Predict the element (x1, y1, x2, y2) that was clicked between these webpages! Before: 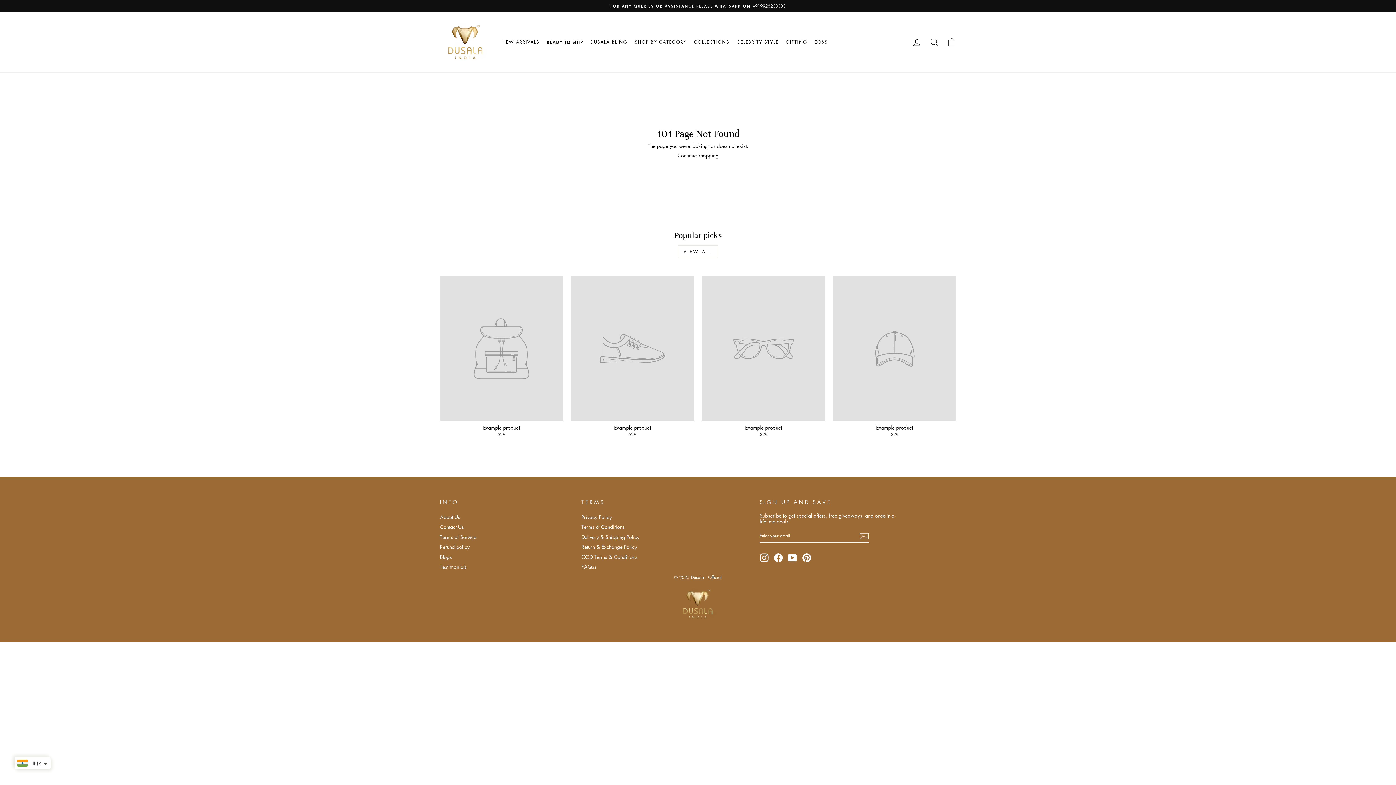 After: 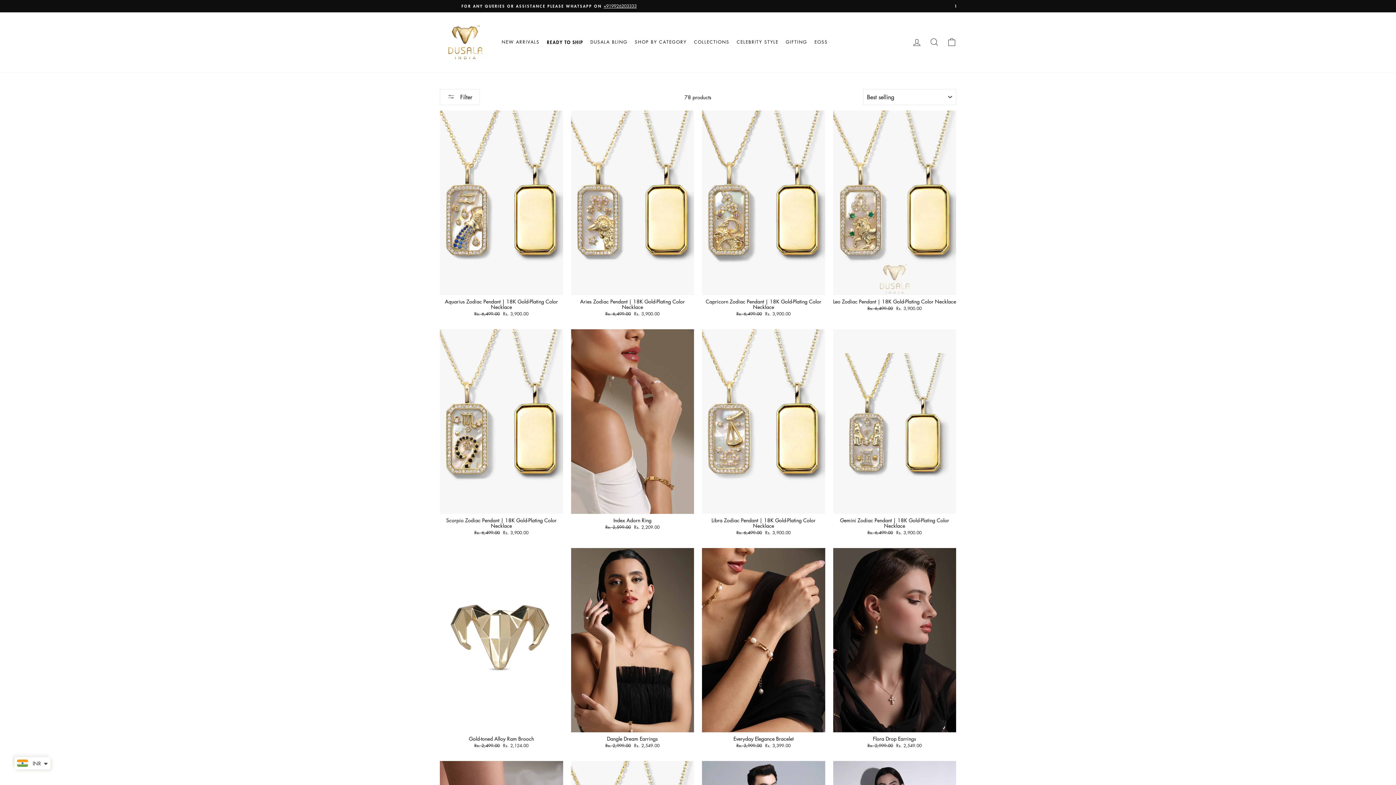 Action: bbox: (586, 37, 631, 47) label: DUSALA BLING